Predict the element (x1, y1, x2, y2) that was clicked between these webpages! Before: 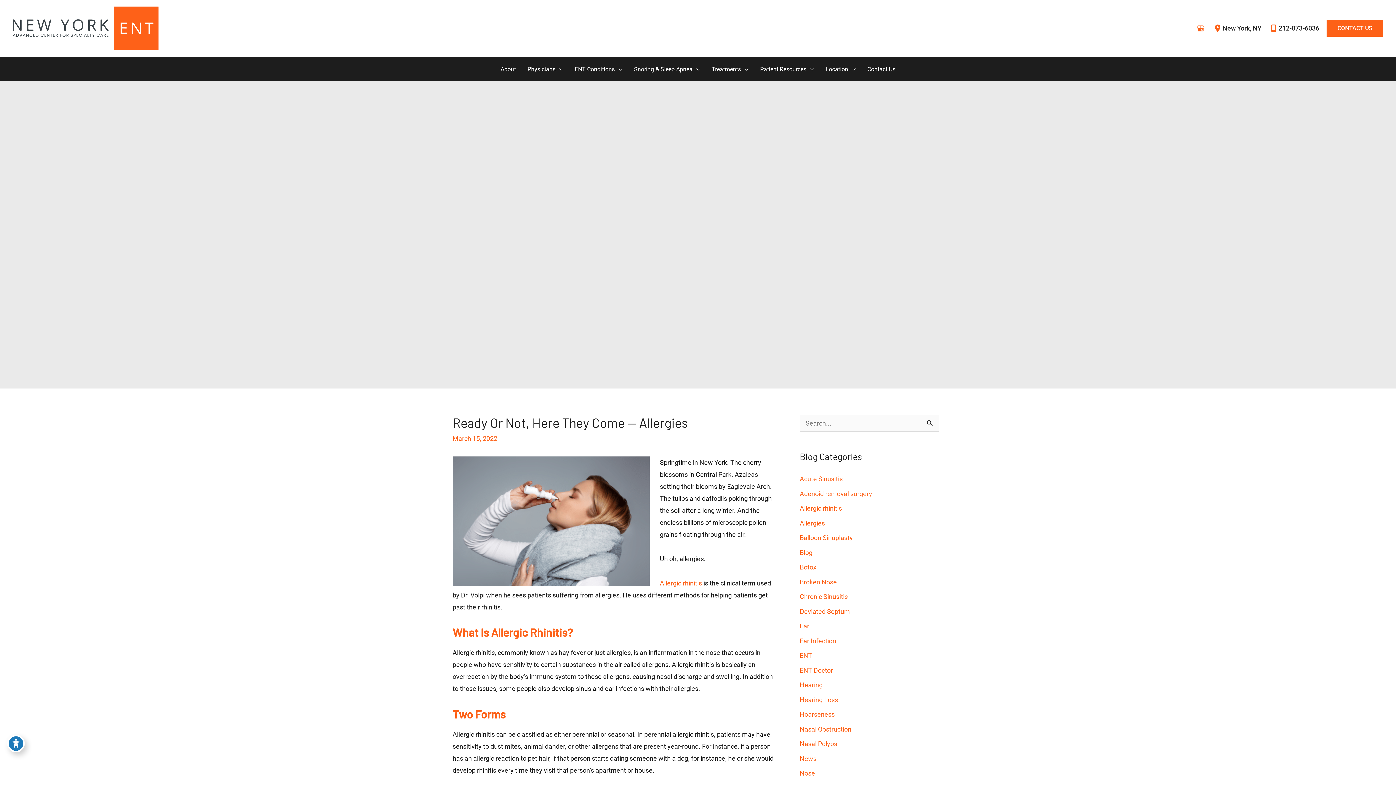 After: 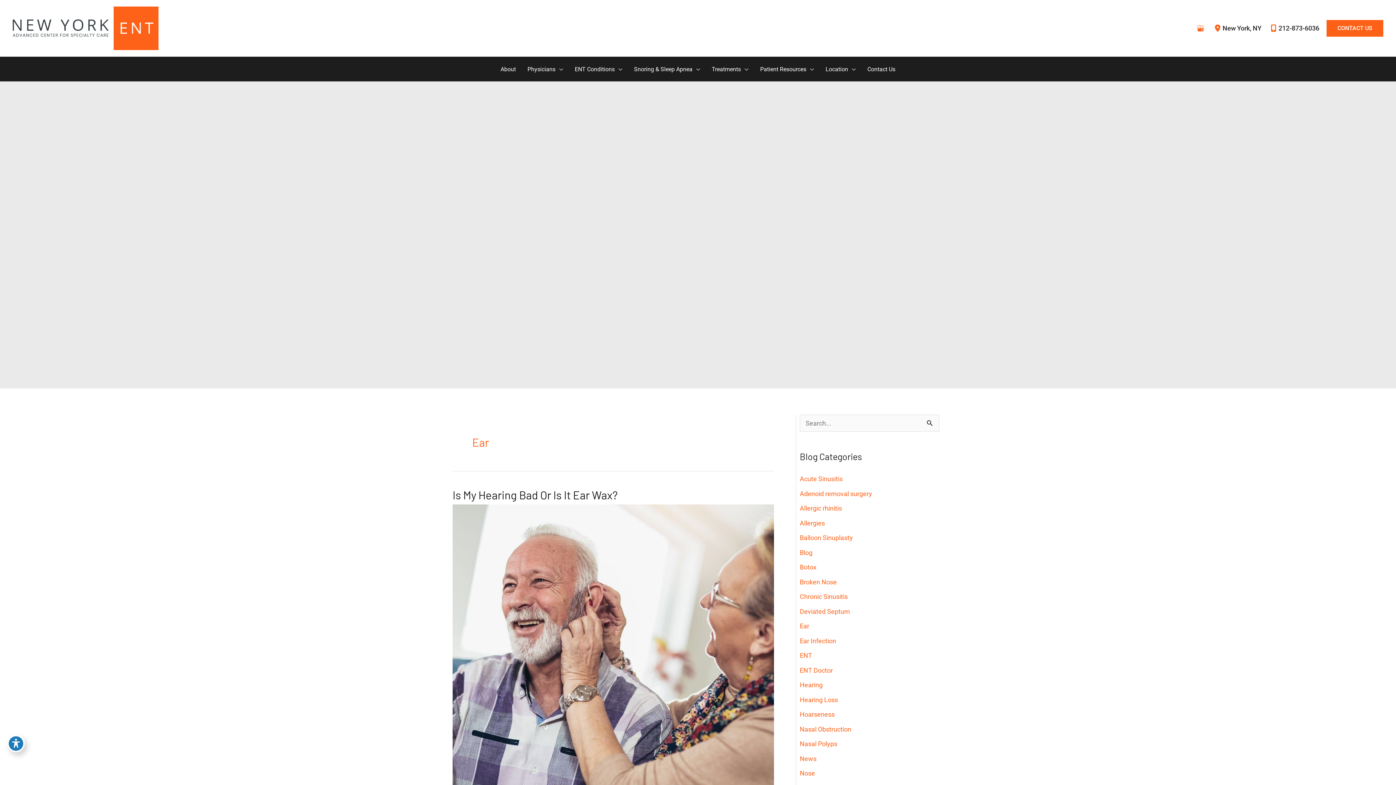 Action: label: Ear bbox: (800, 622, 809, 630)